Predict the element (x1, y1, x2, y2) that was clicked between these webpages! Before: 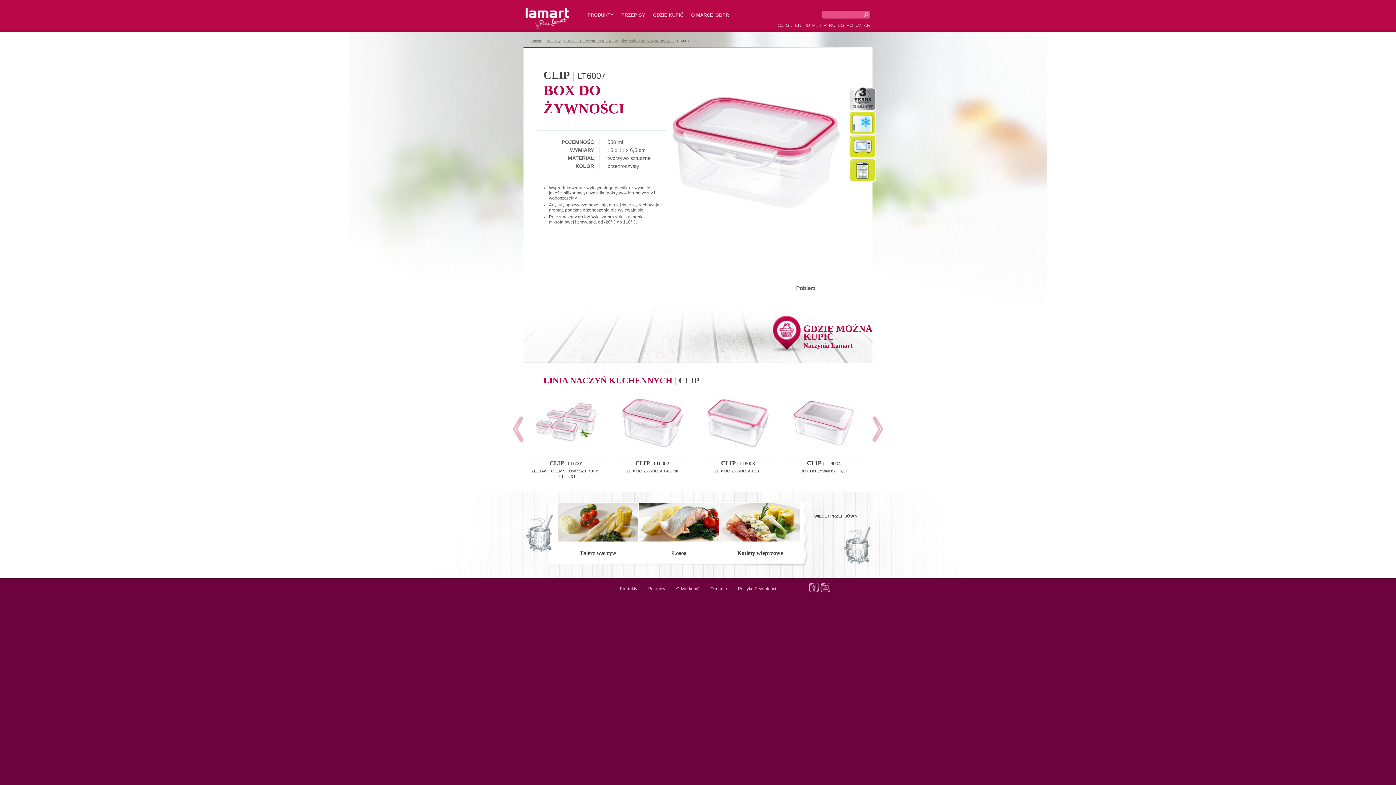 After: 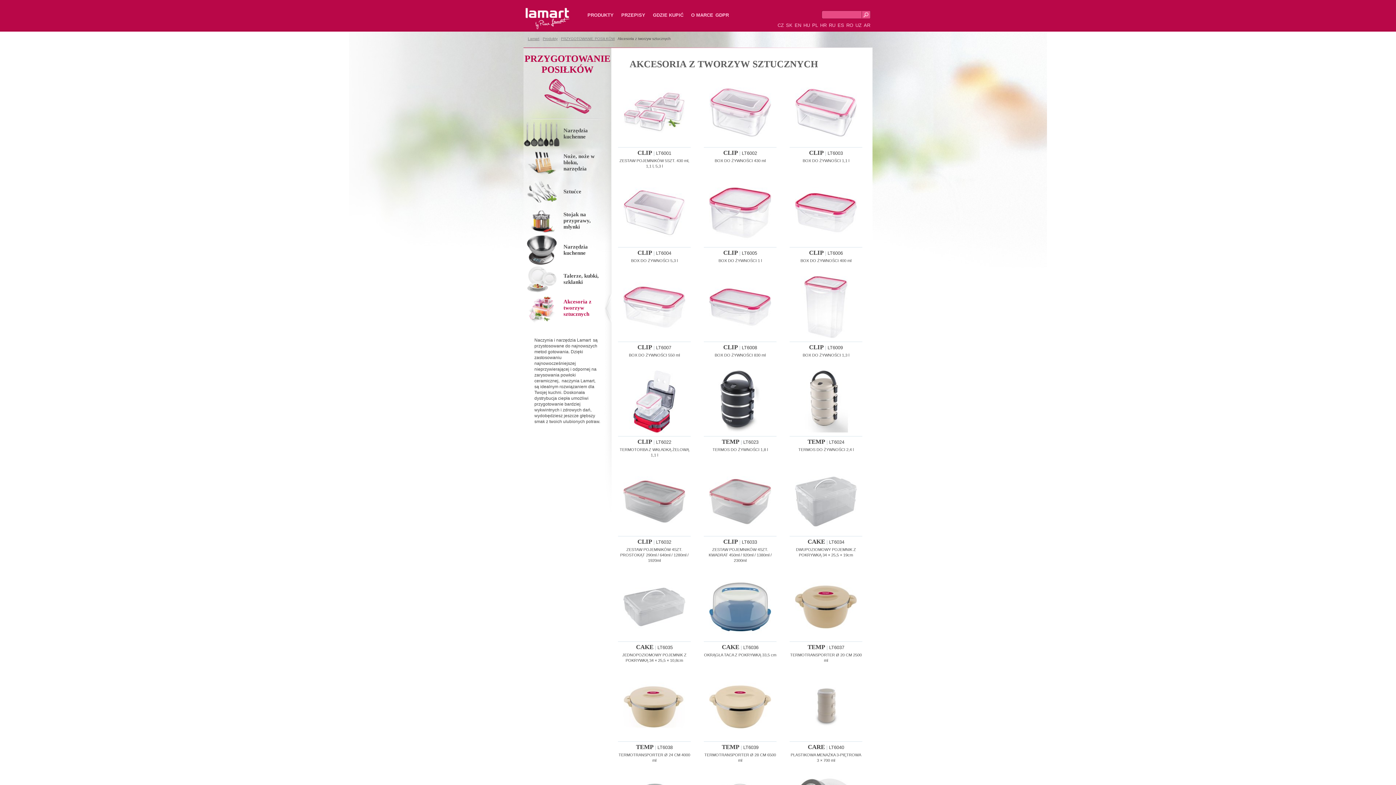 Action: label: Akcesoria z tworzyw sztucznych bbox: (620, 38, 673, 42)